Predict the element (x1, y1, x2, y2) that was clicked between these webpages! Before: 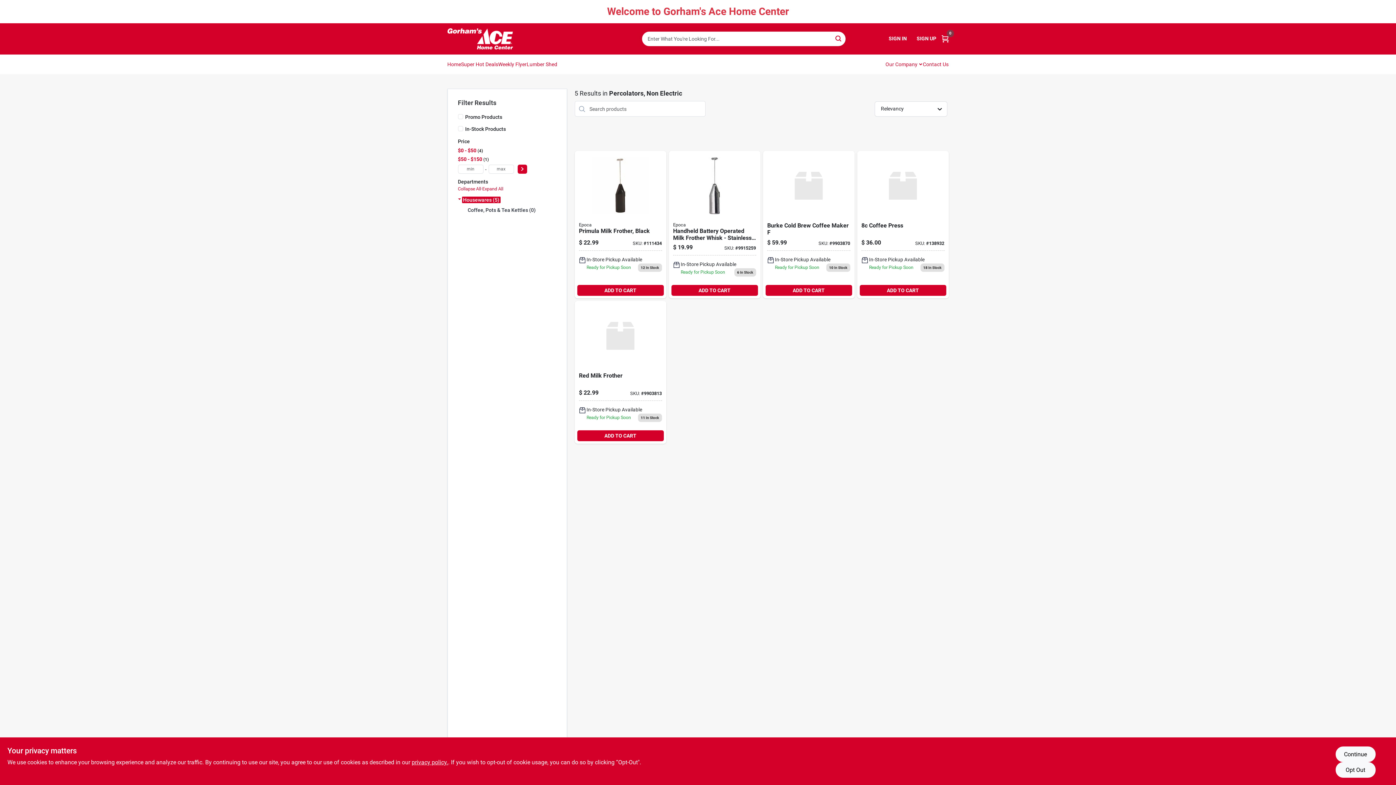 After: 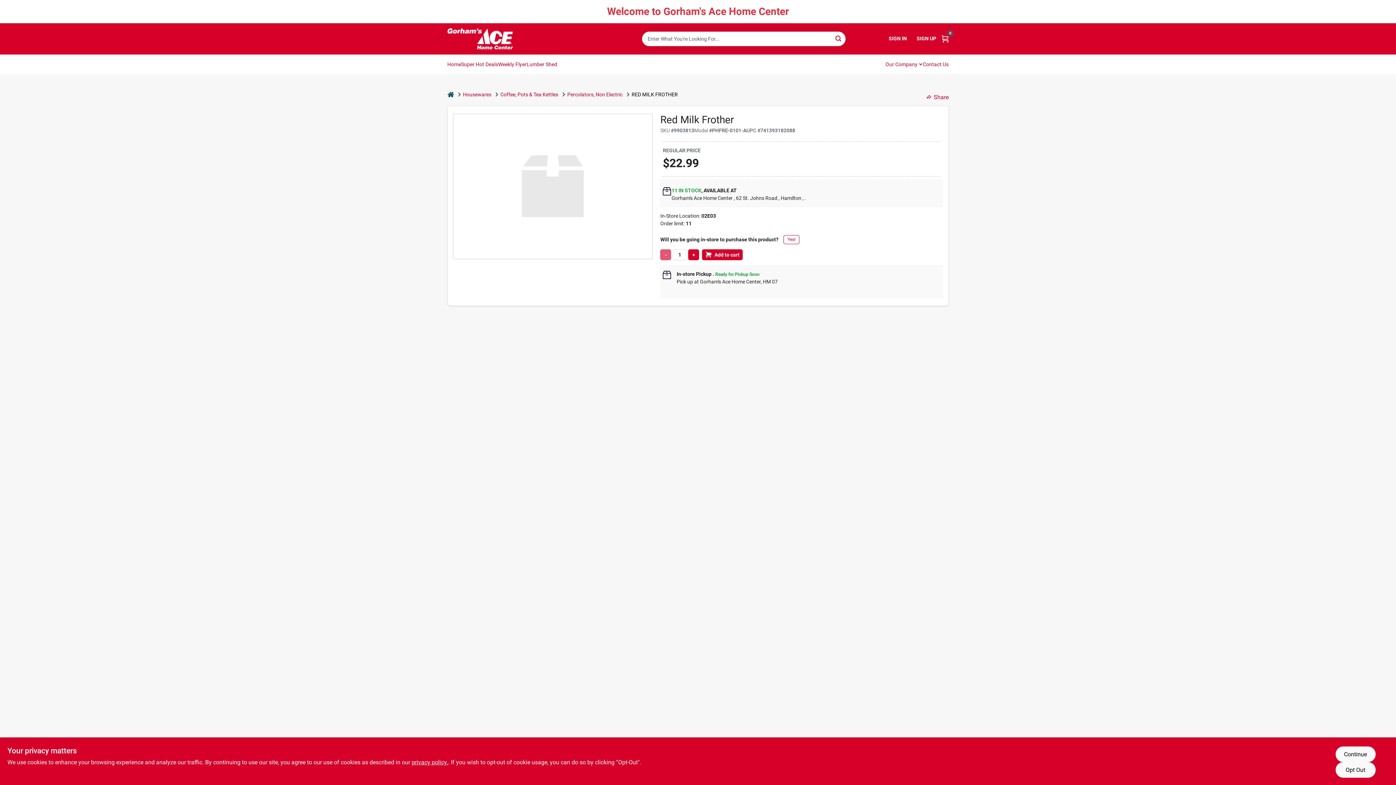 Action: label: Go to red-milk-frother-741393182088 product page bbox: (574, 301, 666, 444)